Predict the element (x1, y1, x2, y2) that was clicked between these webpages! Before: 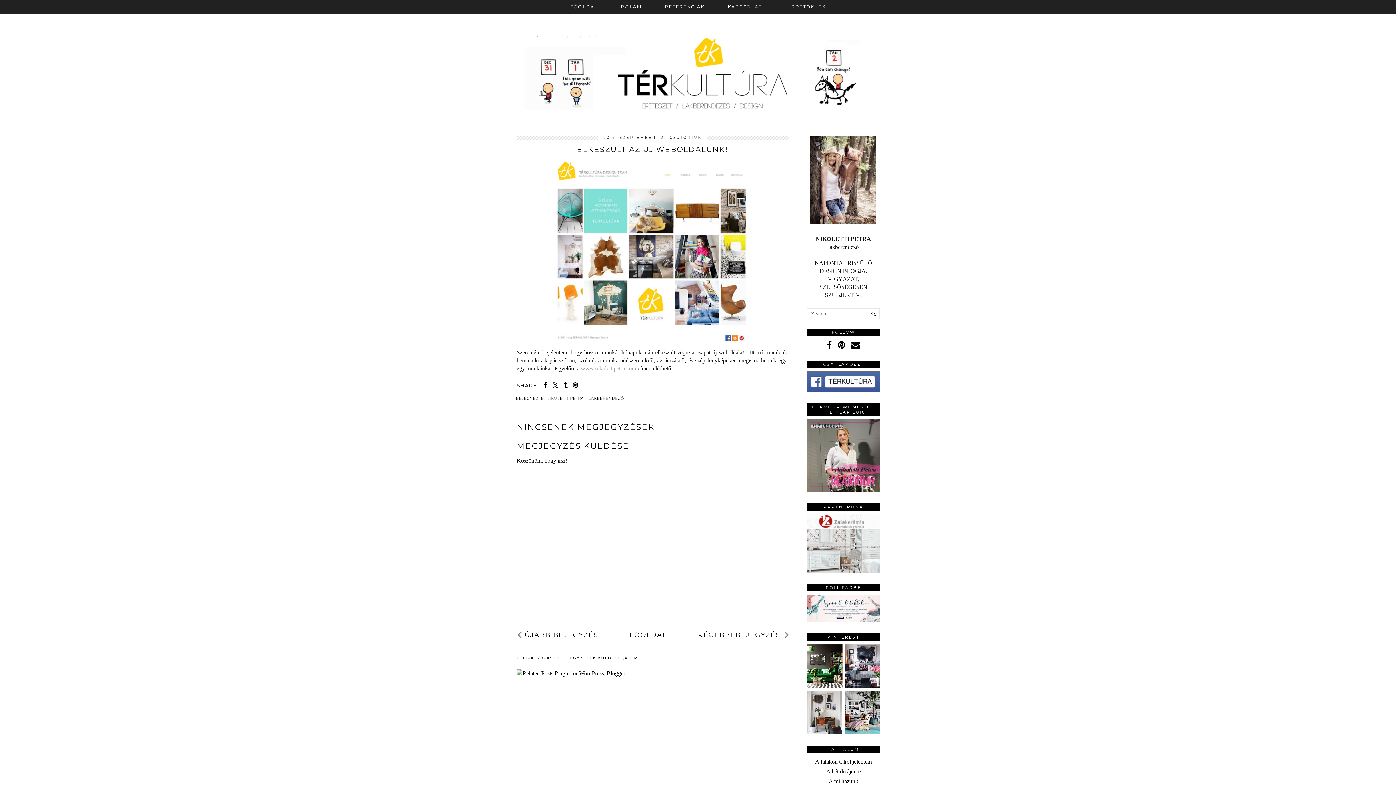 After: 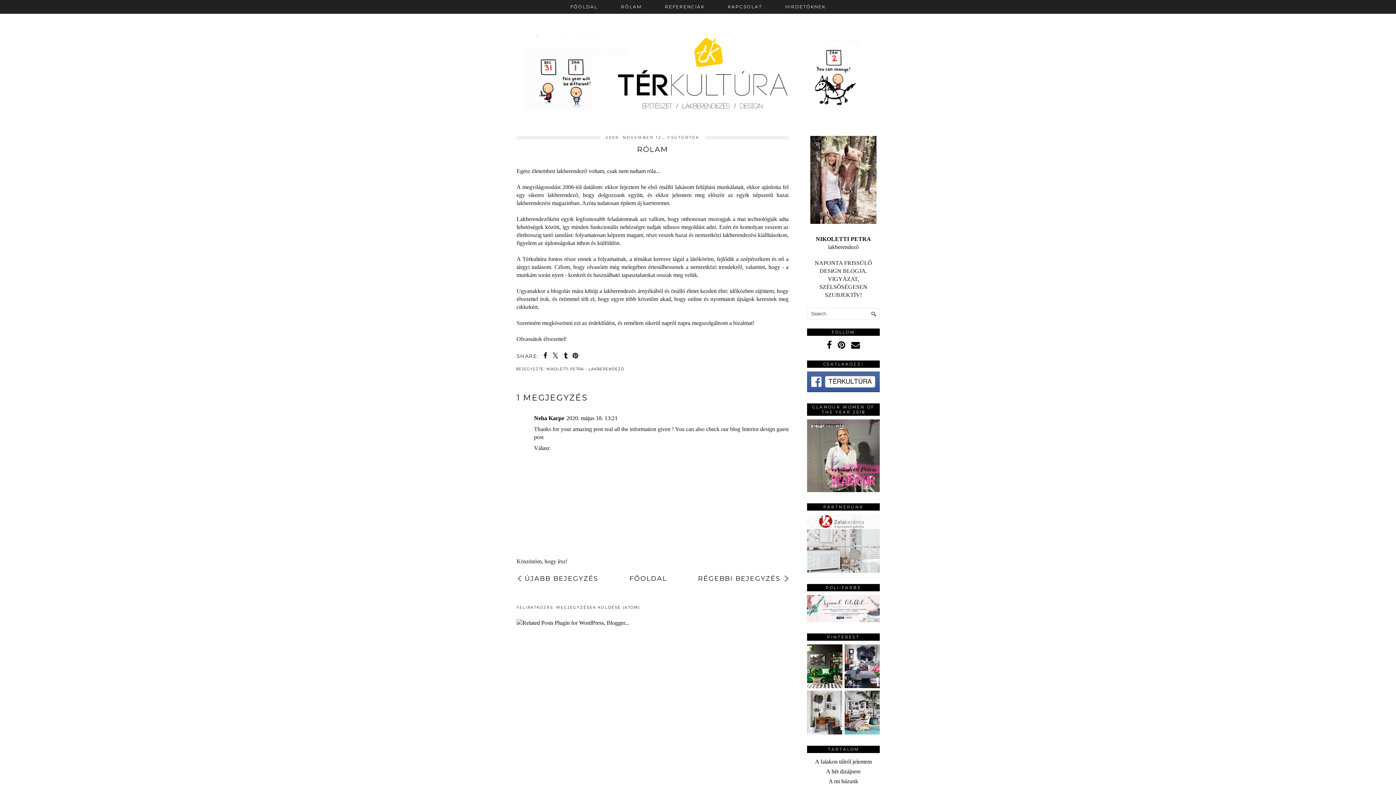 Action: bbox: (609, 0, 653, 13) label: RÓLAM